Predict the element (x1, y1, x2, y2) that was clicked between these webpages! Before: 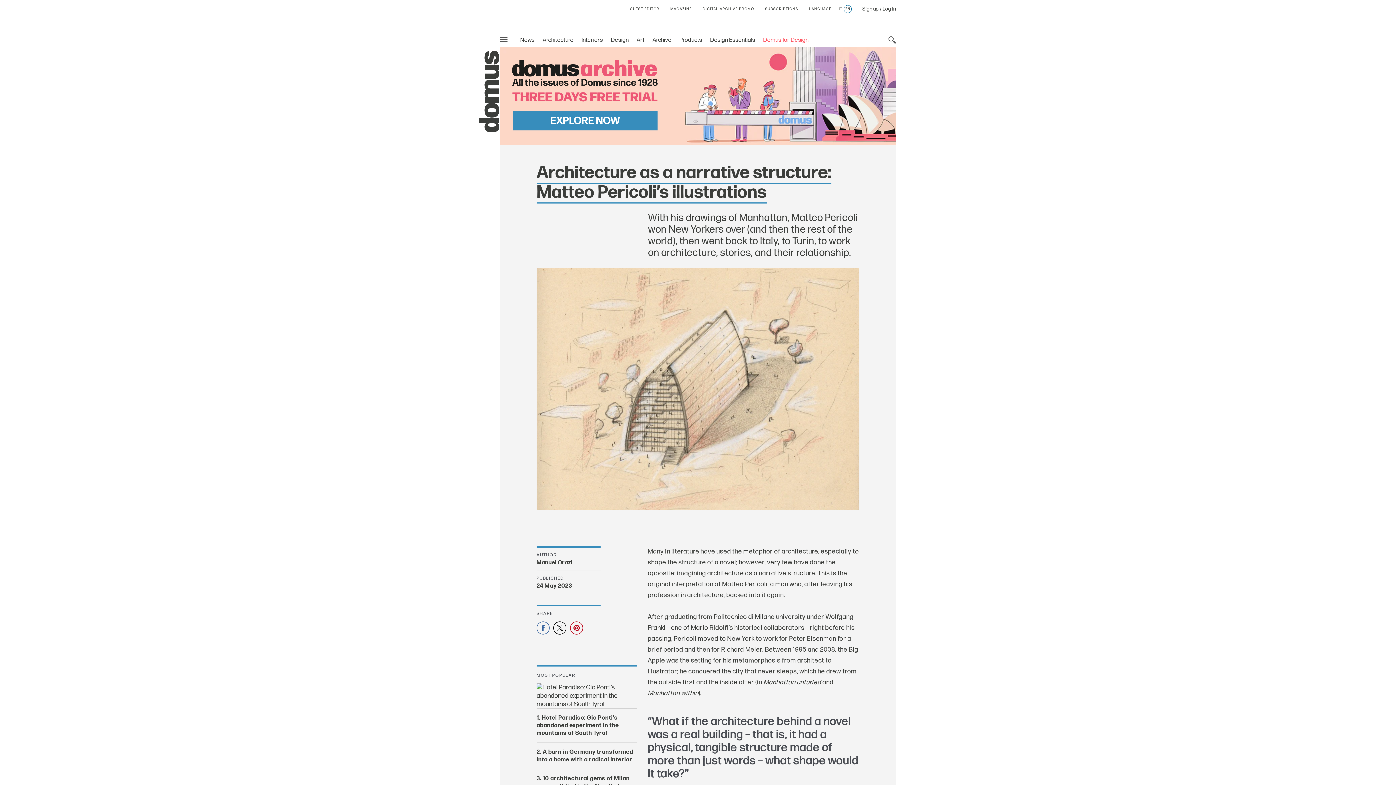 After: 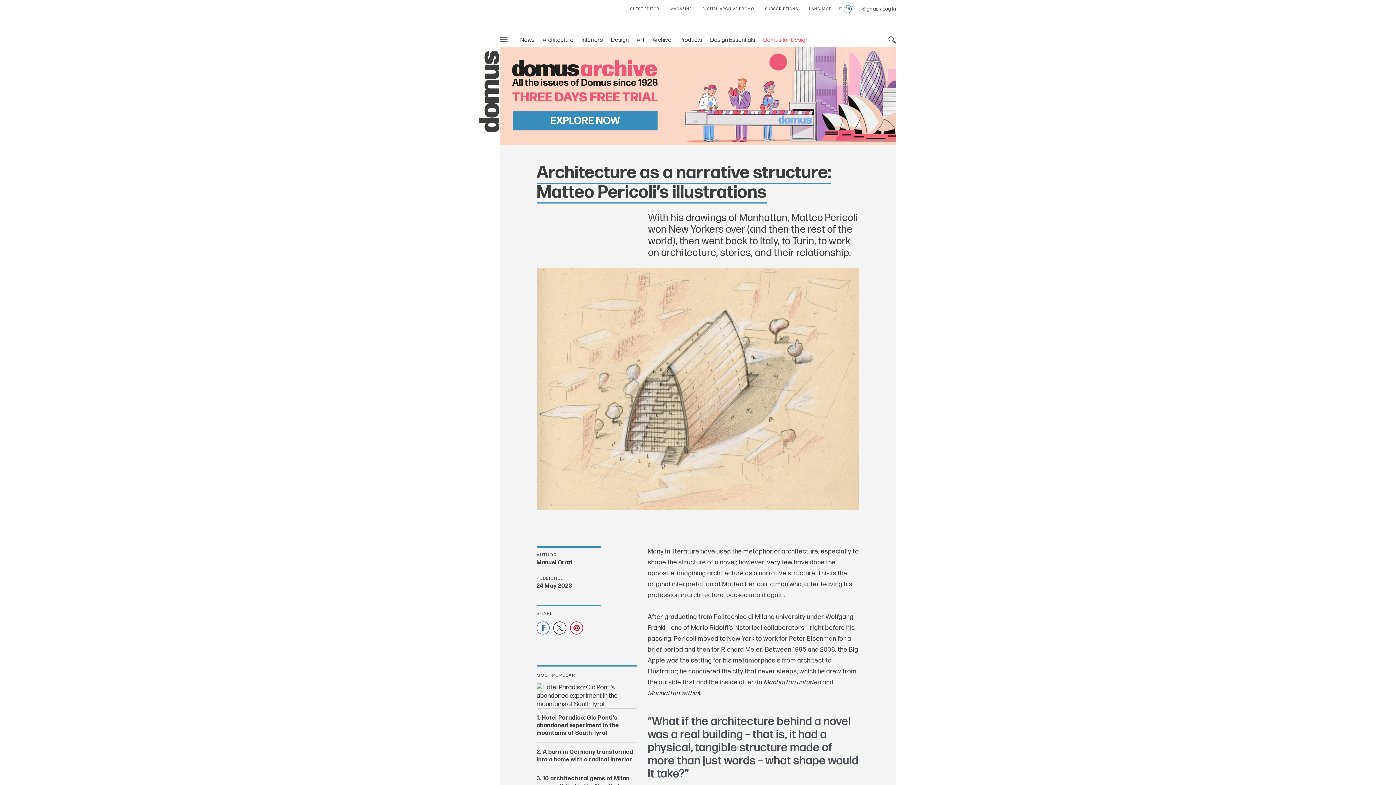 Action: bbox: (553, 621, 566, 634)